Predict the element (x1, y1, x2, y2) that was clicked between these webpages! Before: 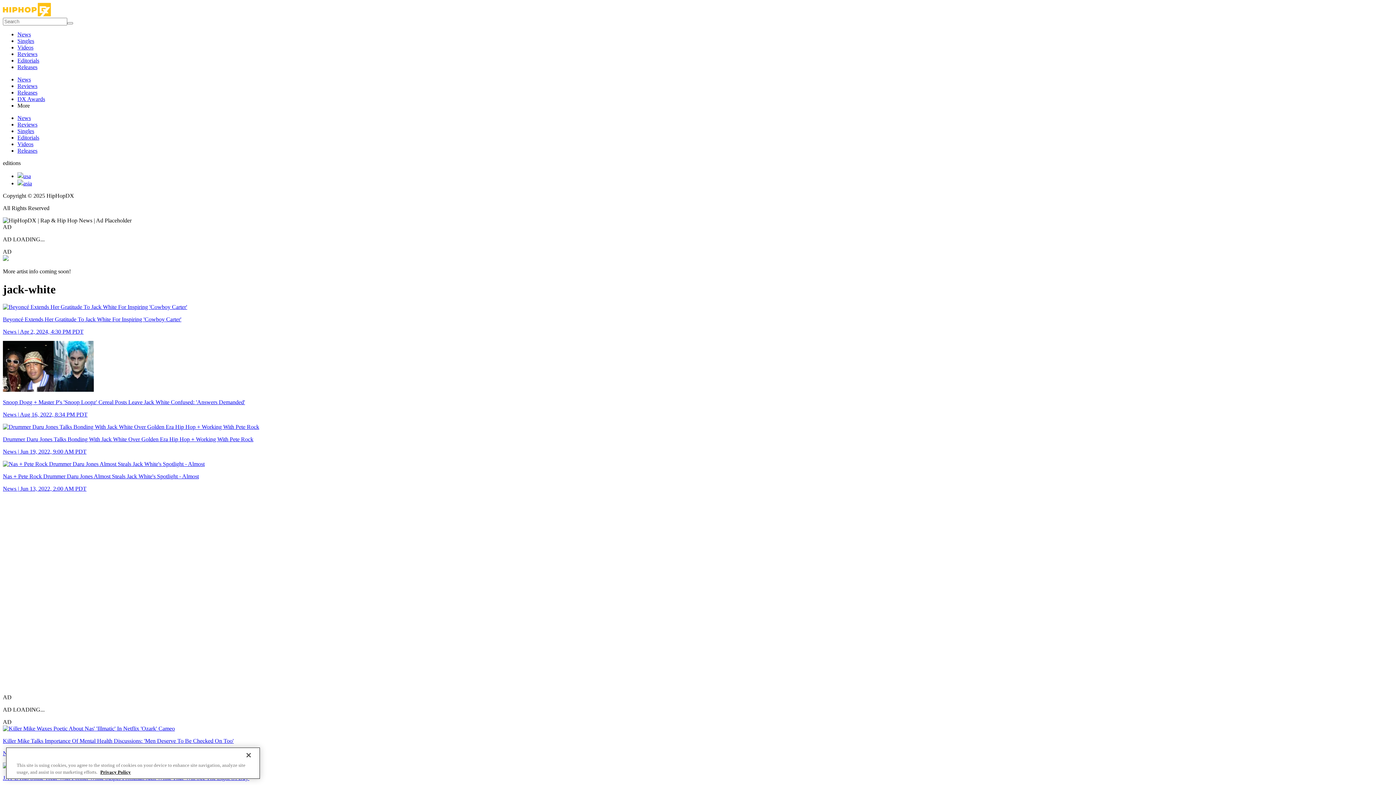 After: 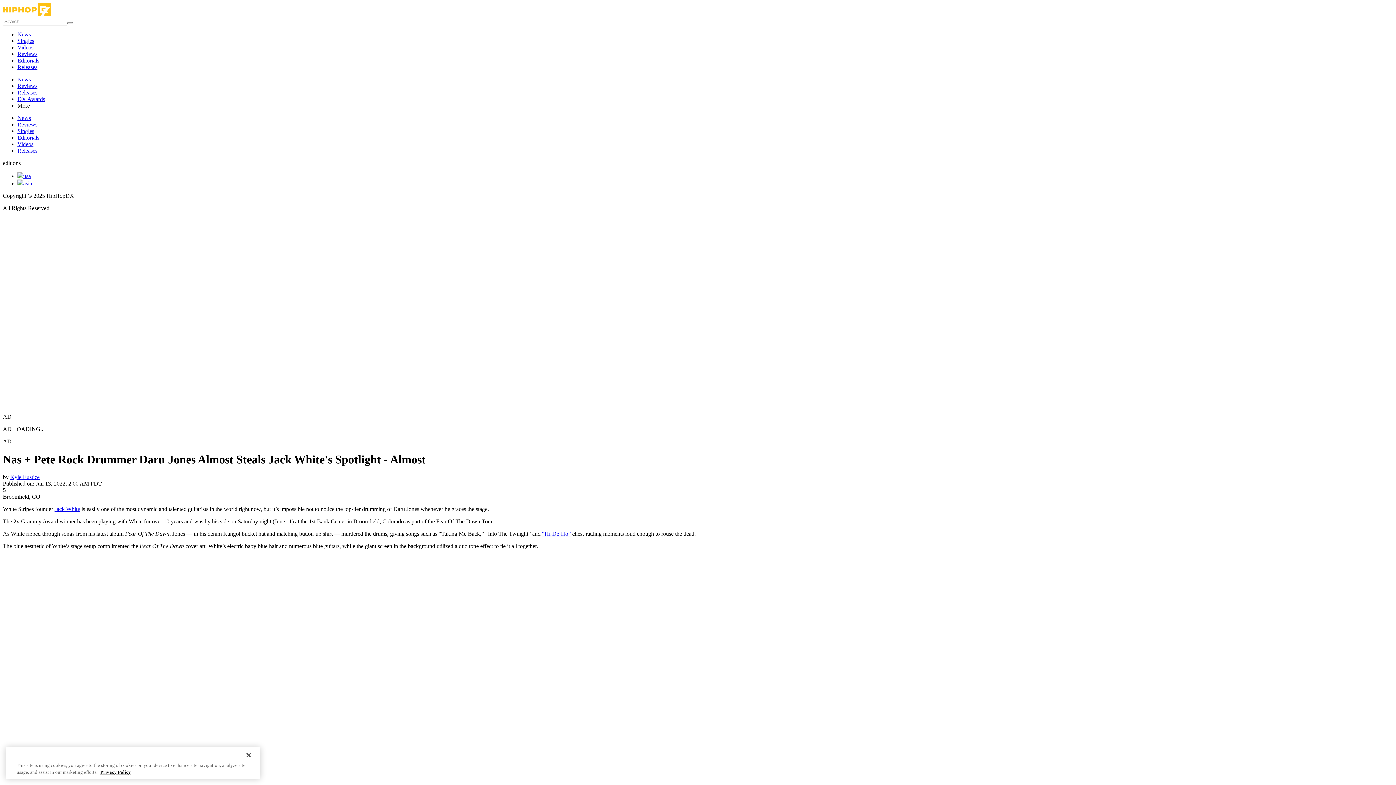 Action: bbox: (2, 461, 1393, 492) label: Nas + Pete Rock Drummer Daru Jones Almost Steals Jack White's Spotlight - Almost